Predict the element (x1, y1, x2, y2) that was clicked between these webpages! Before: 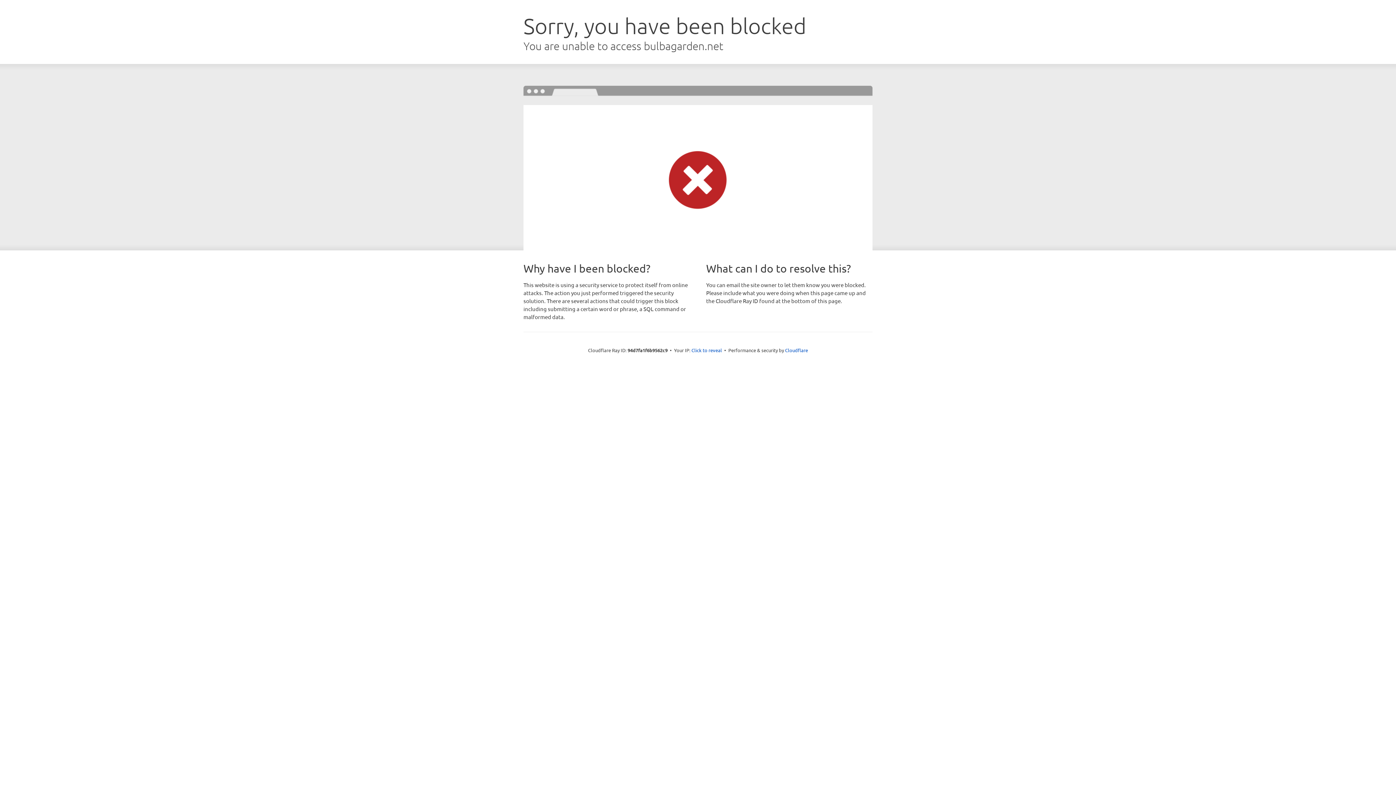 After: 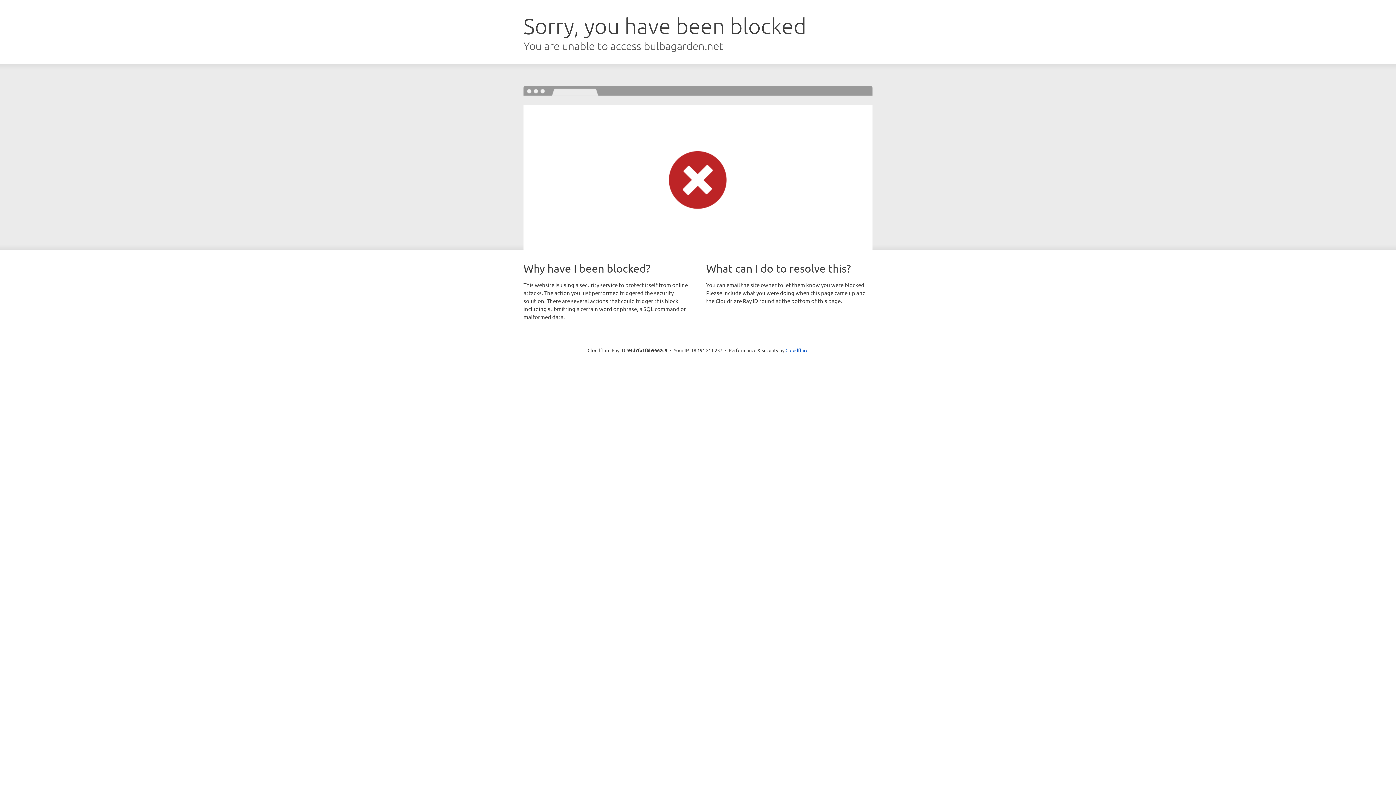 Action: bbox: (691, 346, 722, 353) label: Click to reveal